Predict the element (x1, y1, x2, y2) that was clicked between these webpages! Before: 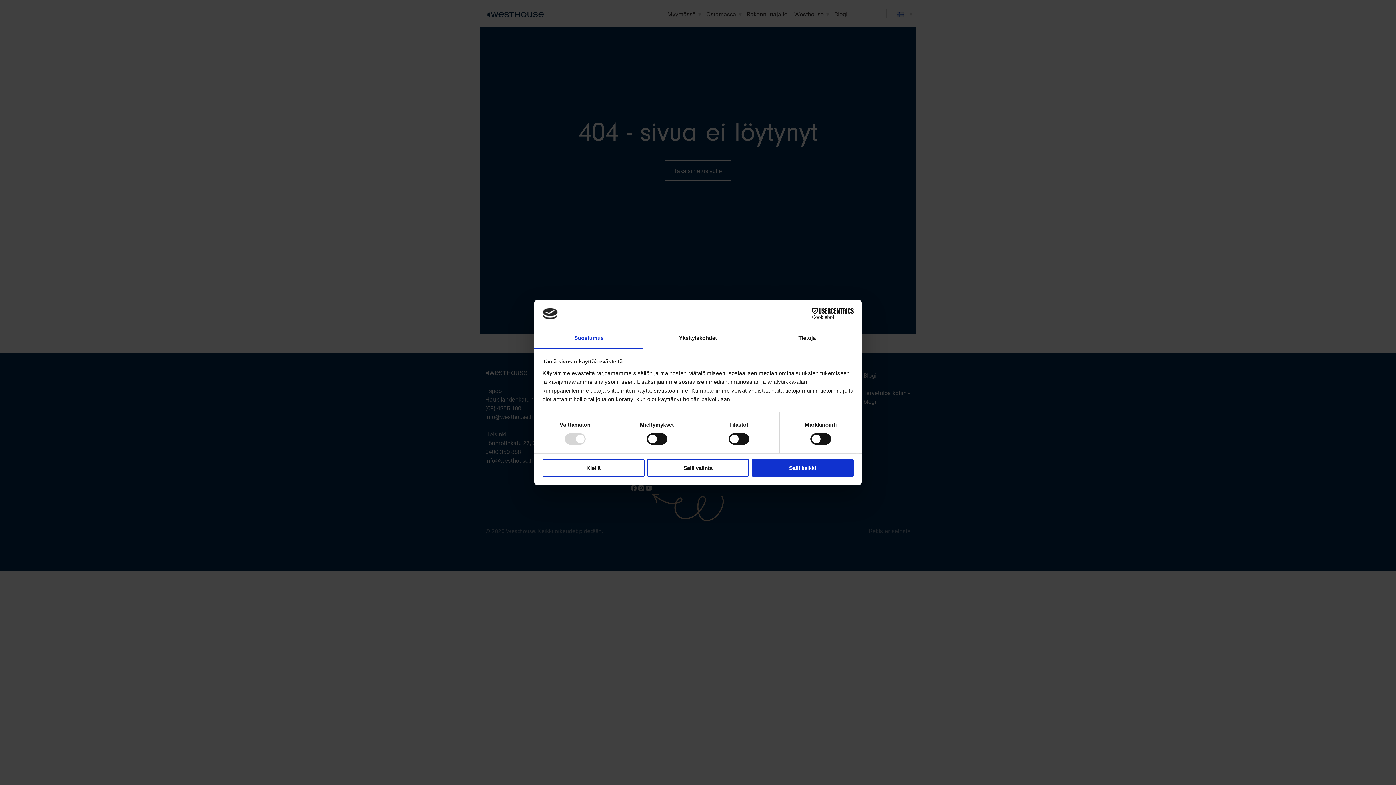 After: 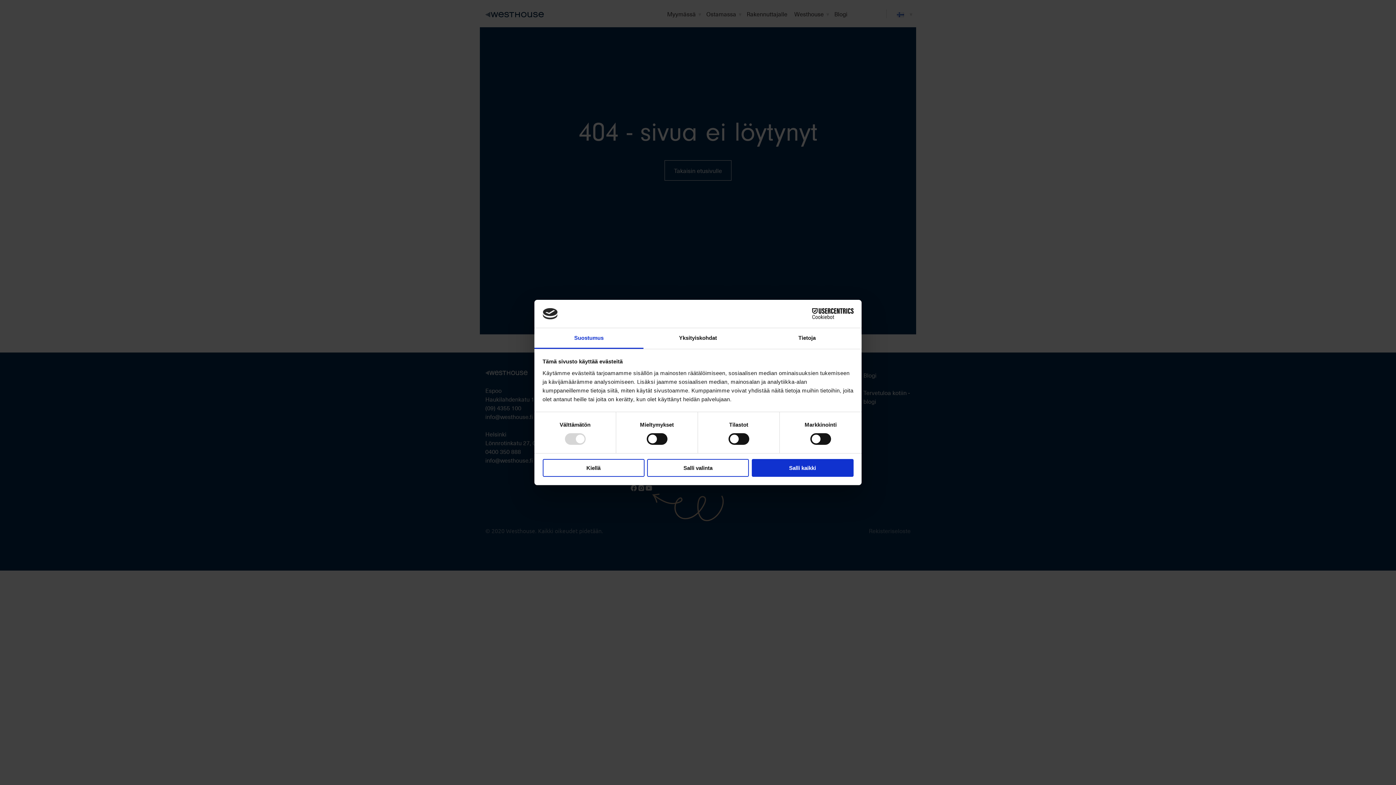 Action: bbox: (534, 328, 643, 349) label: Suostumus